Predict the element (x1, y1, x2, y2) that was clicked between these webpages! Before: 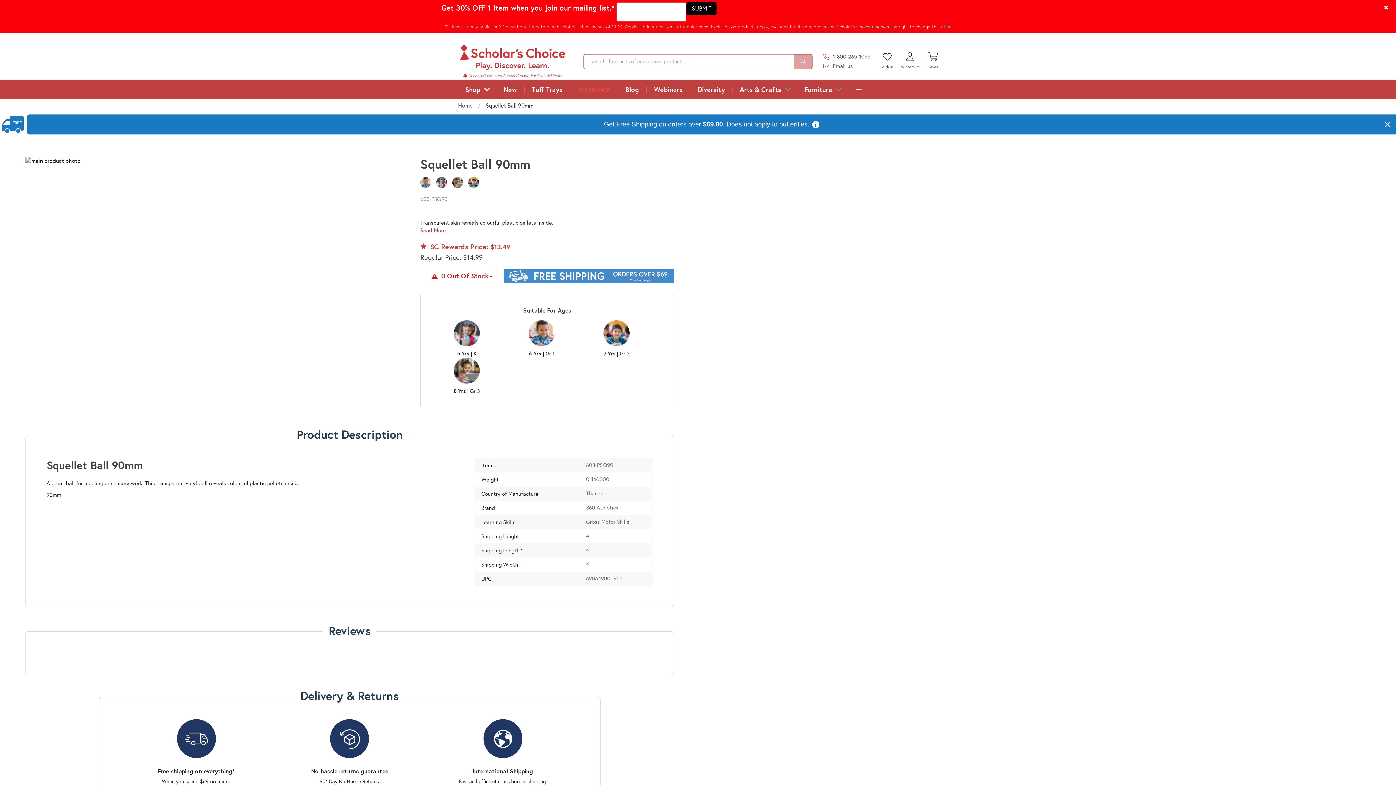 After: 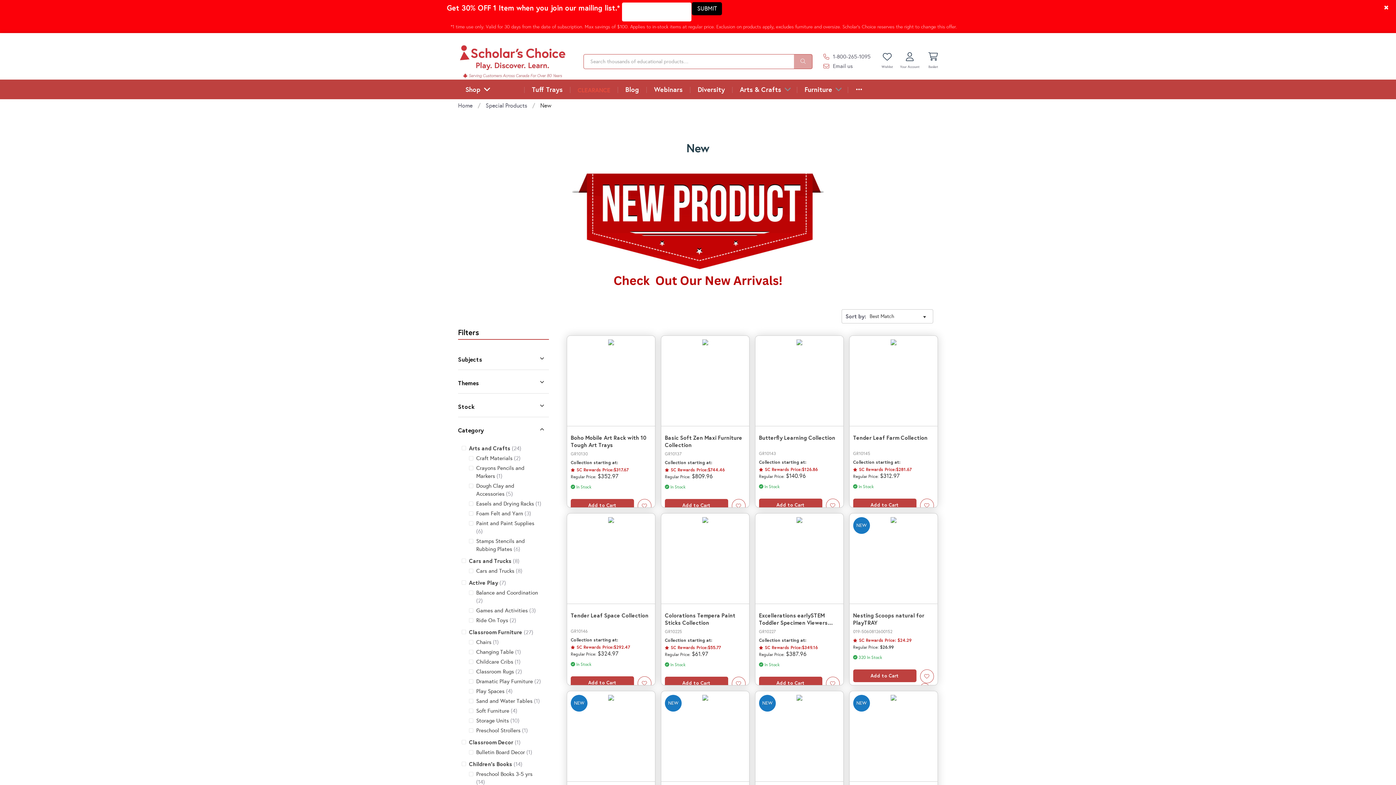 Action: bbox: (496, 46, 524, 66) label: New